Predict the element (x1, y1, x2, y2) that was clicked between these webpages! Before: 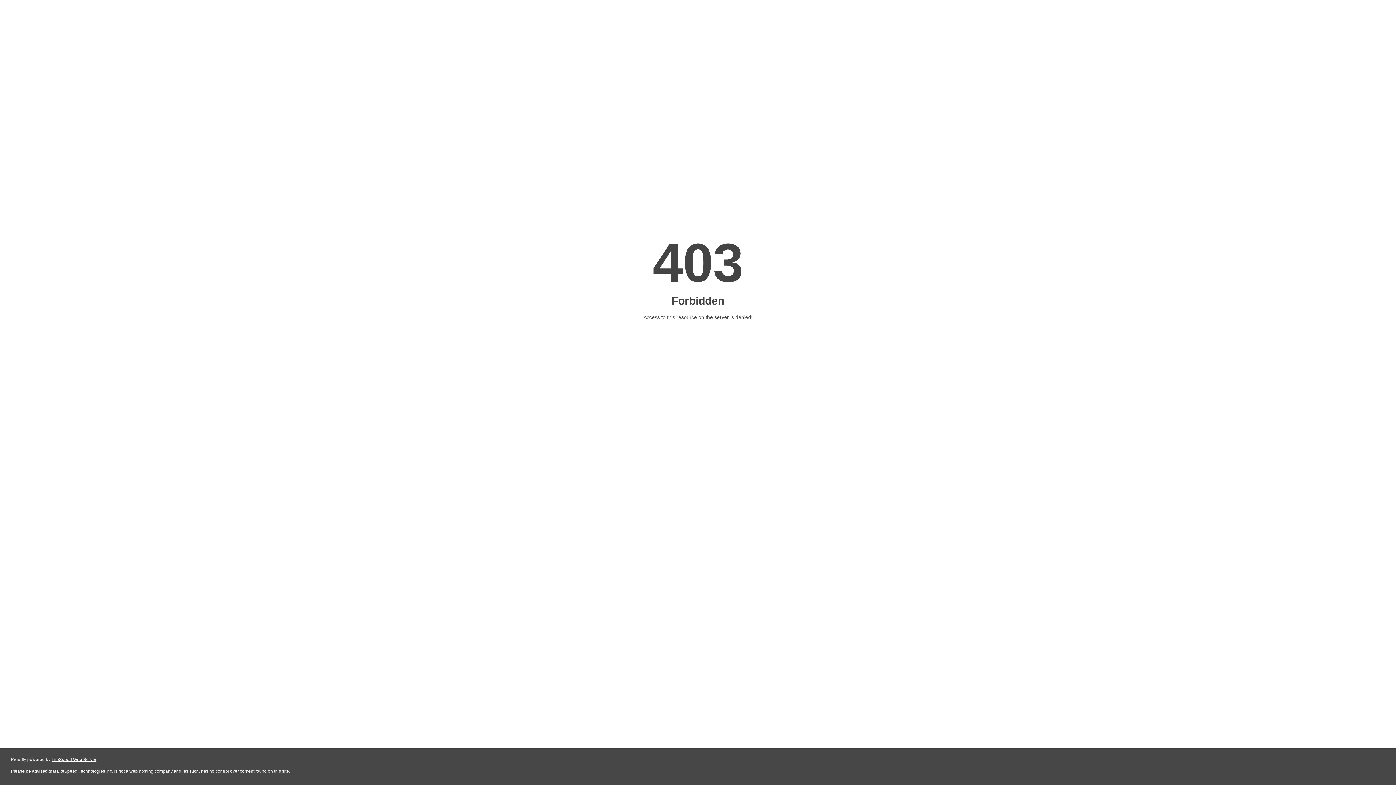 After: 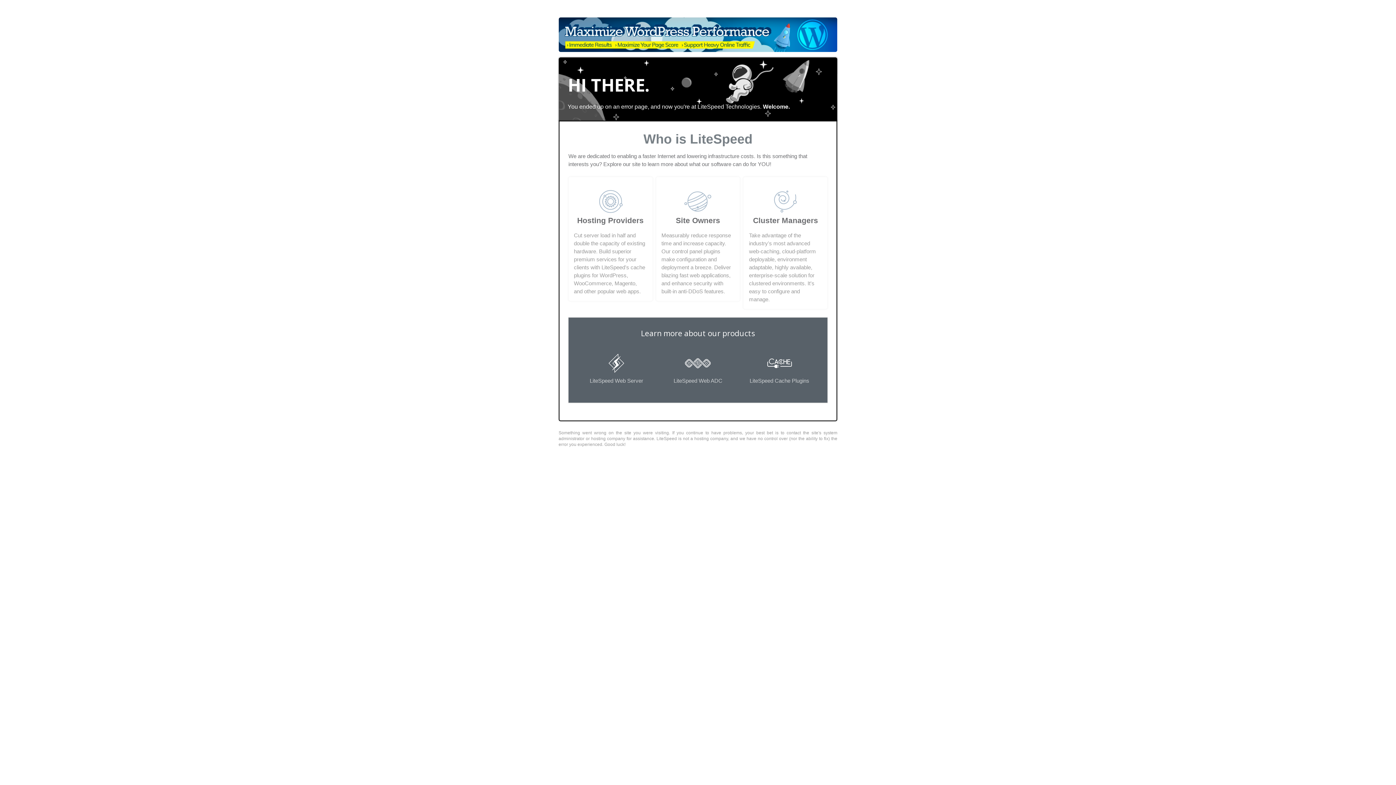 Action: bbox: (51, 757, 96, 762) label: LiteSpeed Web Server